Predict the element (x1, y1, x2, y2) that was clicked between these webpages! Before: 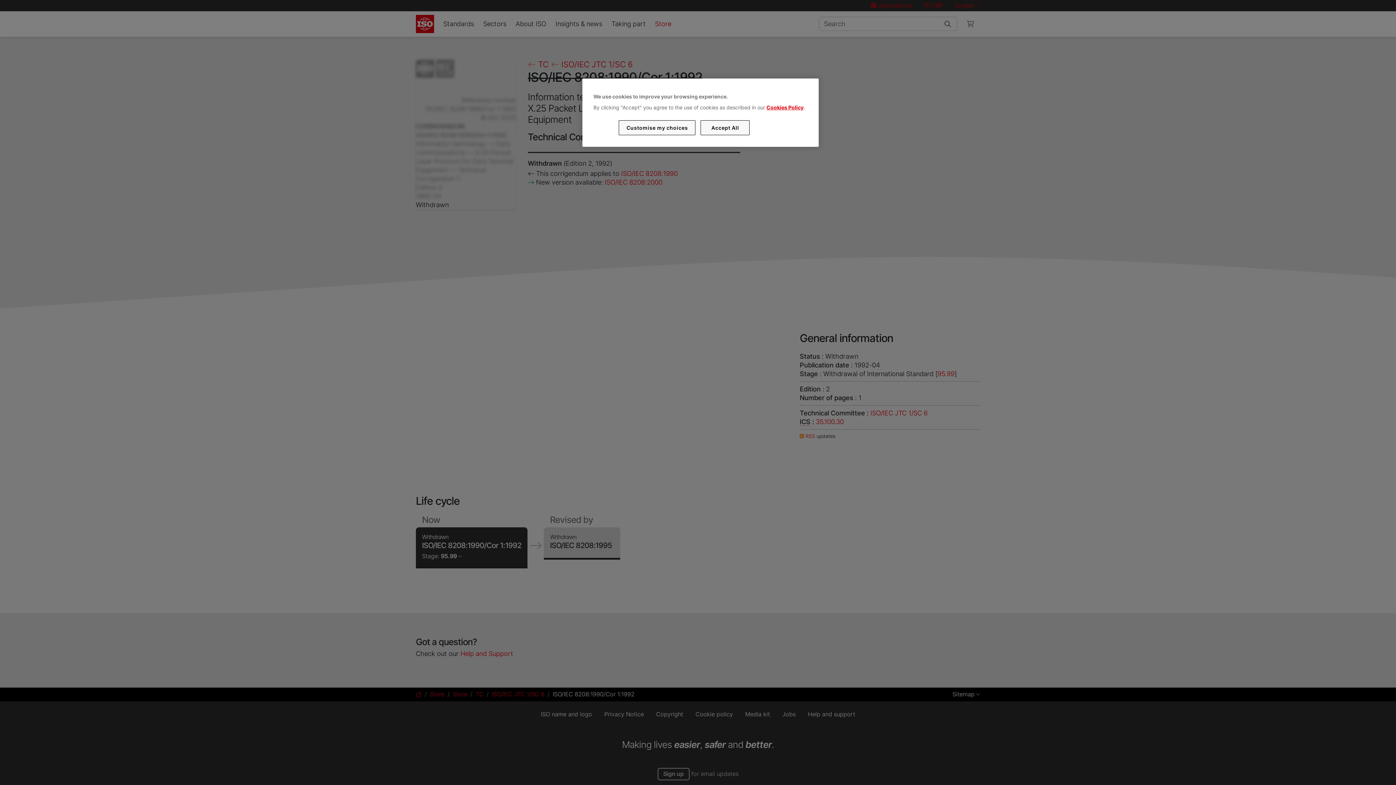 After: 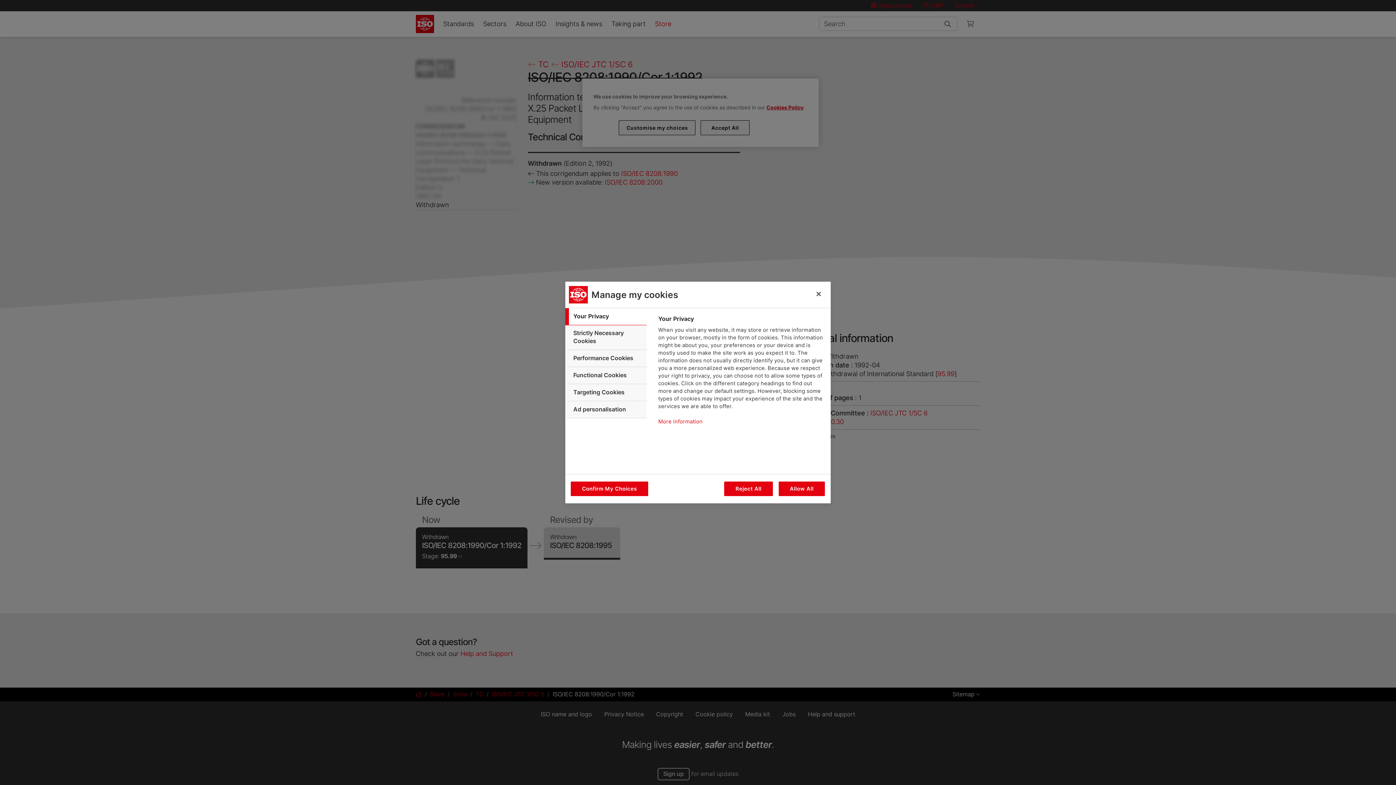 Action: label: Customise my choices bbox: (619, 120, 695, 135)